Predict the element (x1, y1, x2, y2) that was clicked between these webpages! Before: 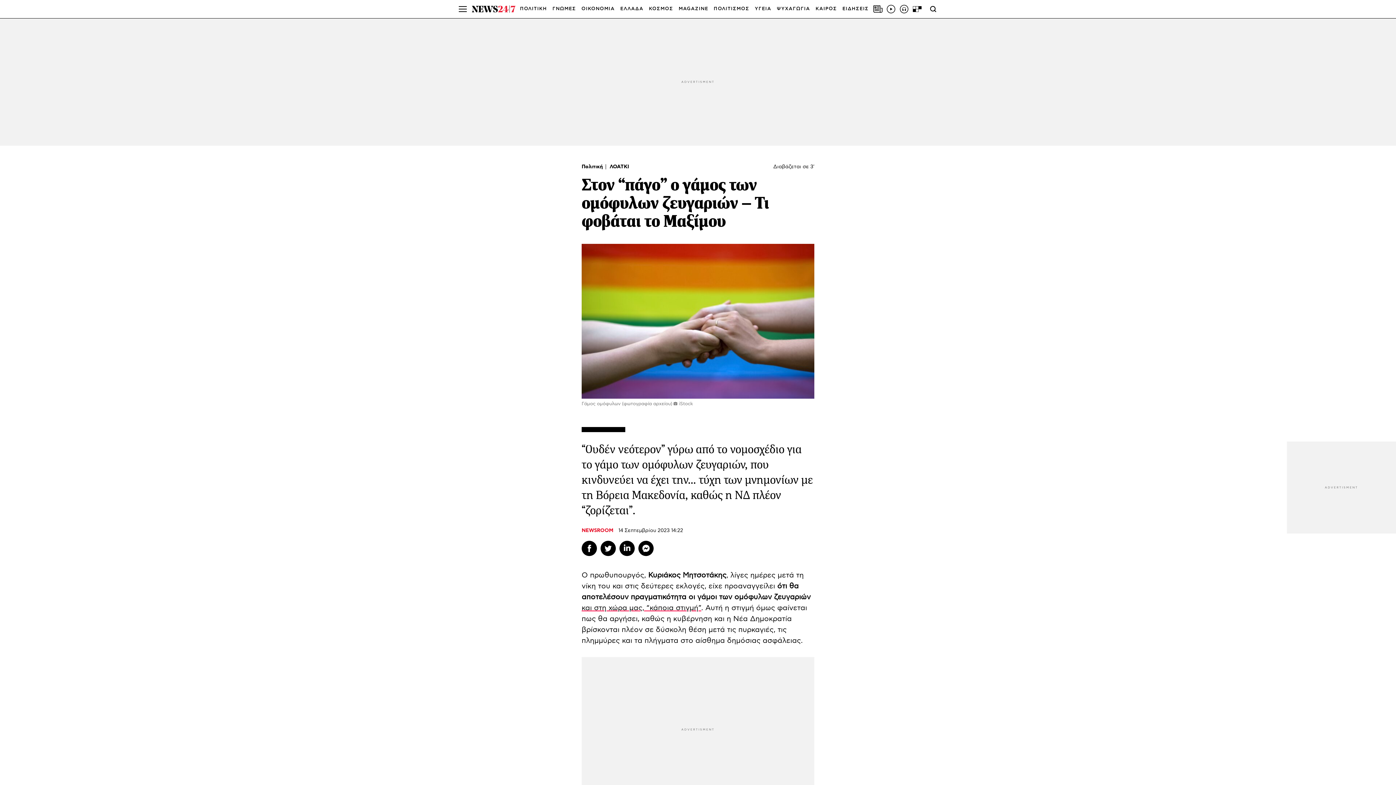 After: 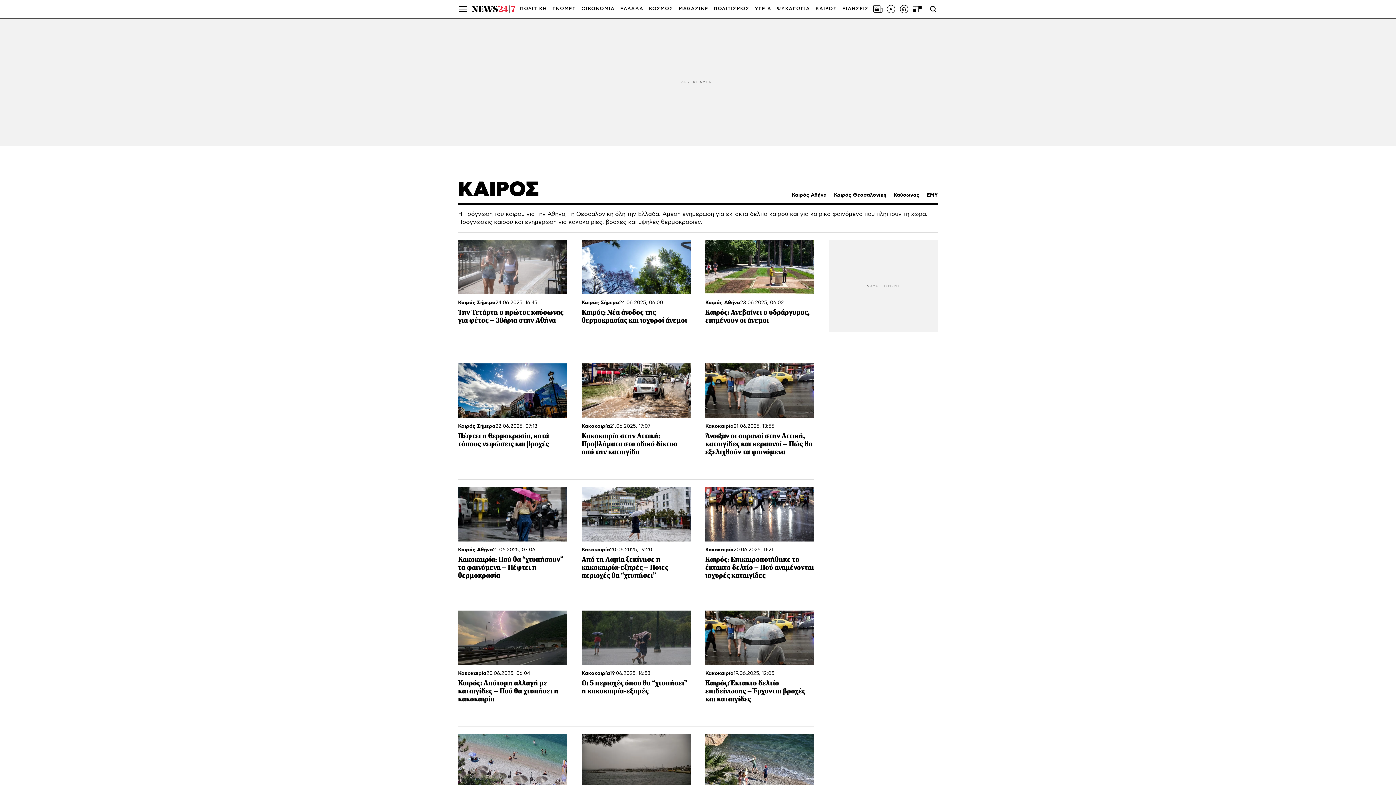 Action: bbox: (815, 0, 837, 18) label: ΚΑΙΡΟΣ